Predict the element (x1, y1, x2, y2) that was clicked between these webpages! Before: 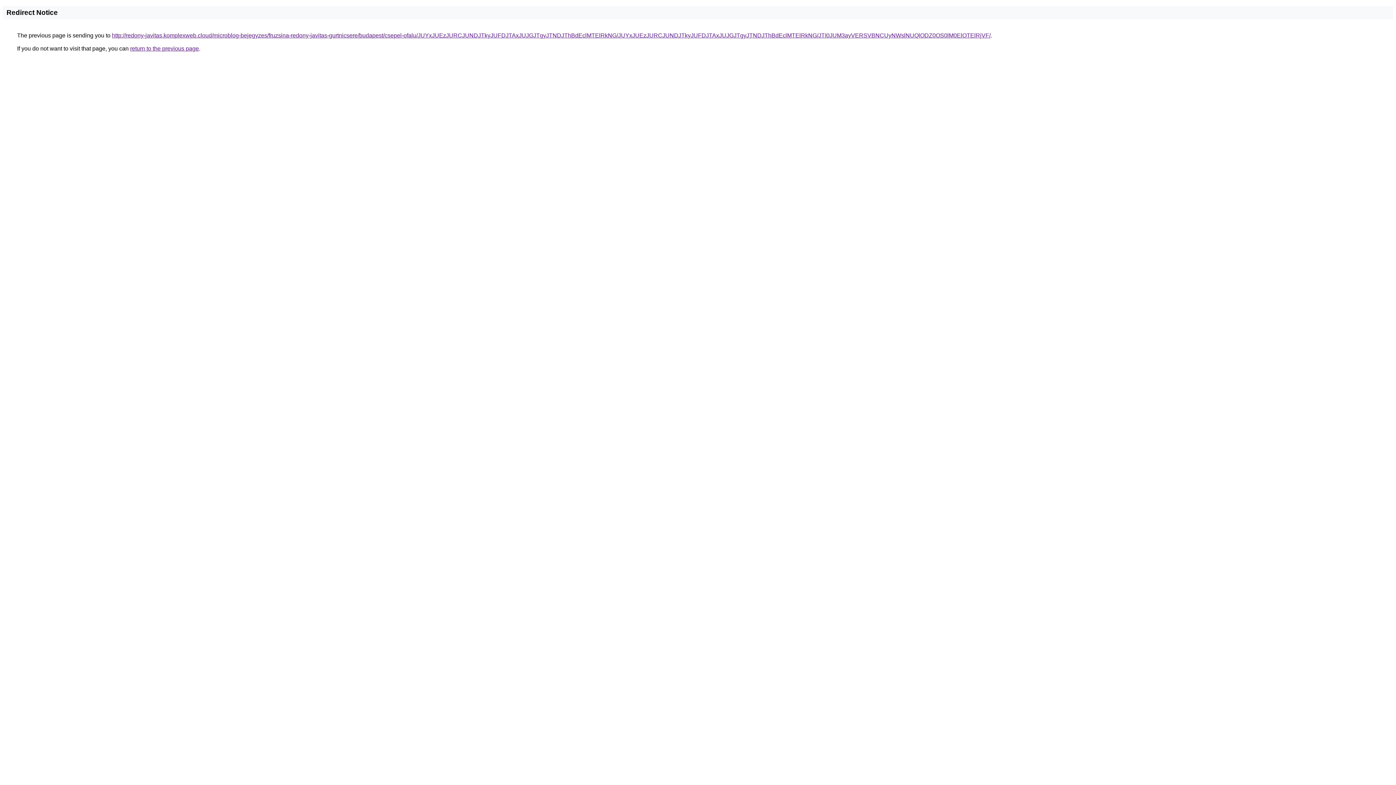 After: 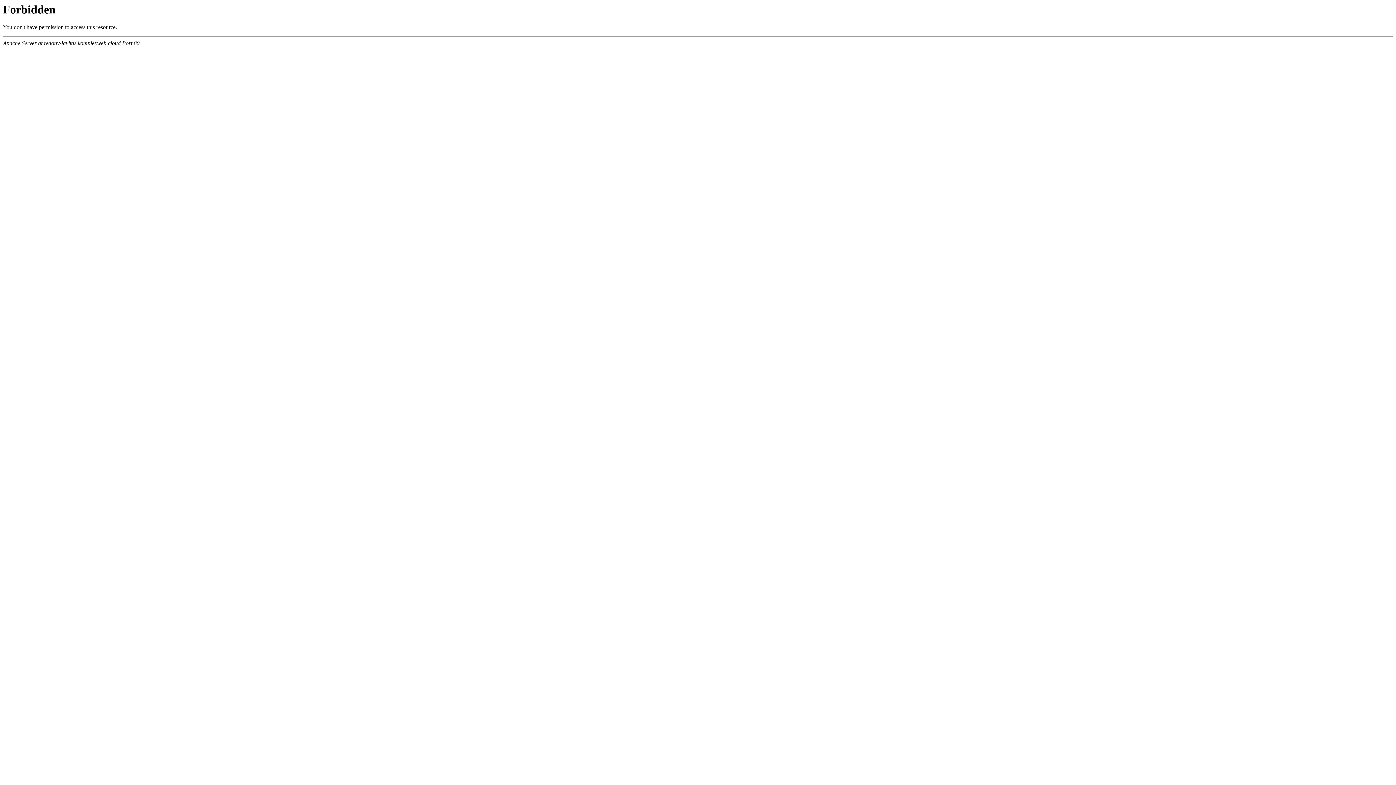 Action: bbox: (112, 32, 990, 38) label: http://redony-javitas.komplexweb.cloud/microblog-bejegyzes/fruzsina-redony-javitas-gurtnicsere/budapest/csepel-ofalu/JUYxJUEzJURCJUNDJTkyJUFDJTAxJUJGJTgyJTNDJThBdEclMTElRkNG/JUYxJUEzJURCJUNDJTkyJUFDJTAxJUJGJTgyJTNDJThBdEclMTElRkNG/JTI0JUM3ayVERSVBNCUyNWslNUQlODZ0OS0lM0ElOTElRjVF/